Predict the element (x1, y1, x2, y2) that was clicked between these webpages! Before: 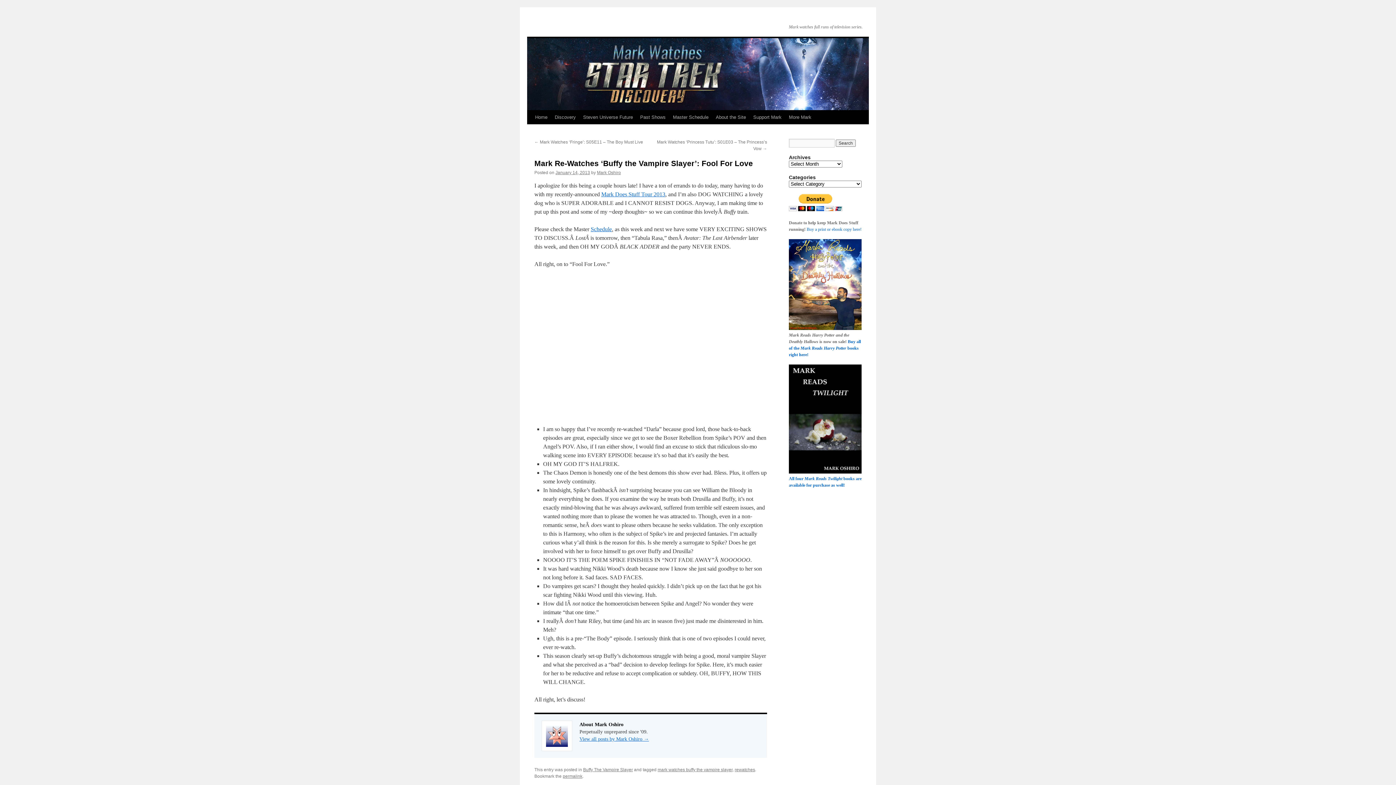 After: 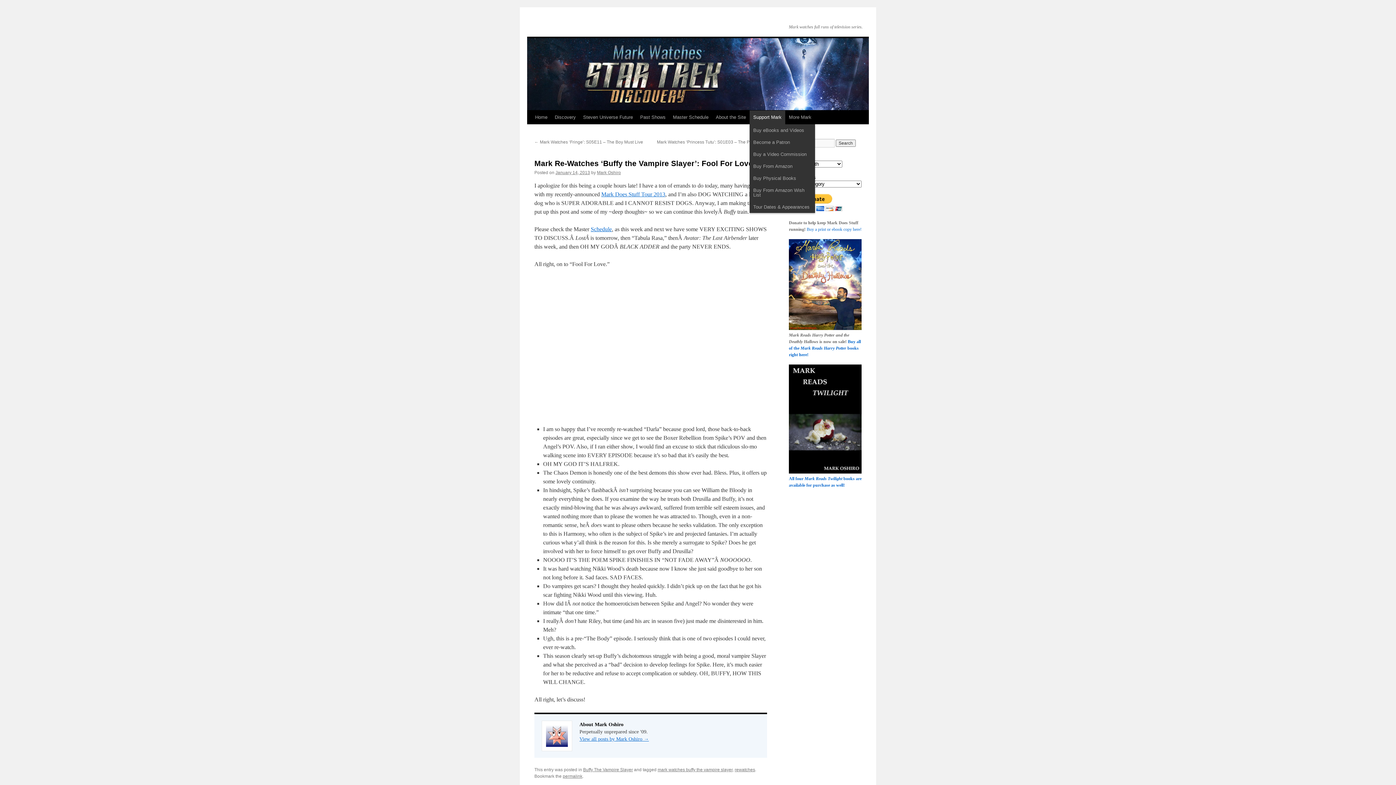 Action: label: Support Mark bbox: (749, 110, 785, 124)